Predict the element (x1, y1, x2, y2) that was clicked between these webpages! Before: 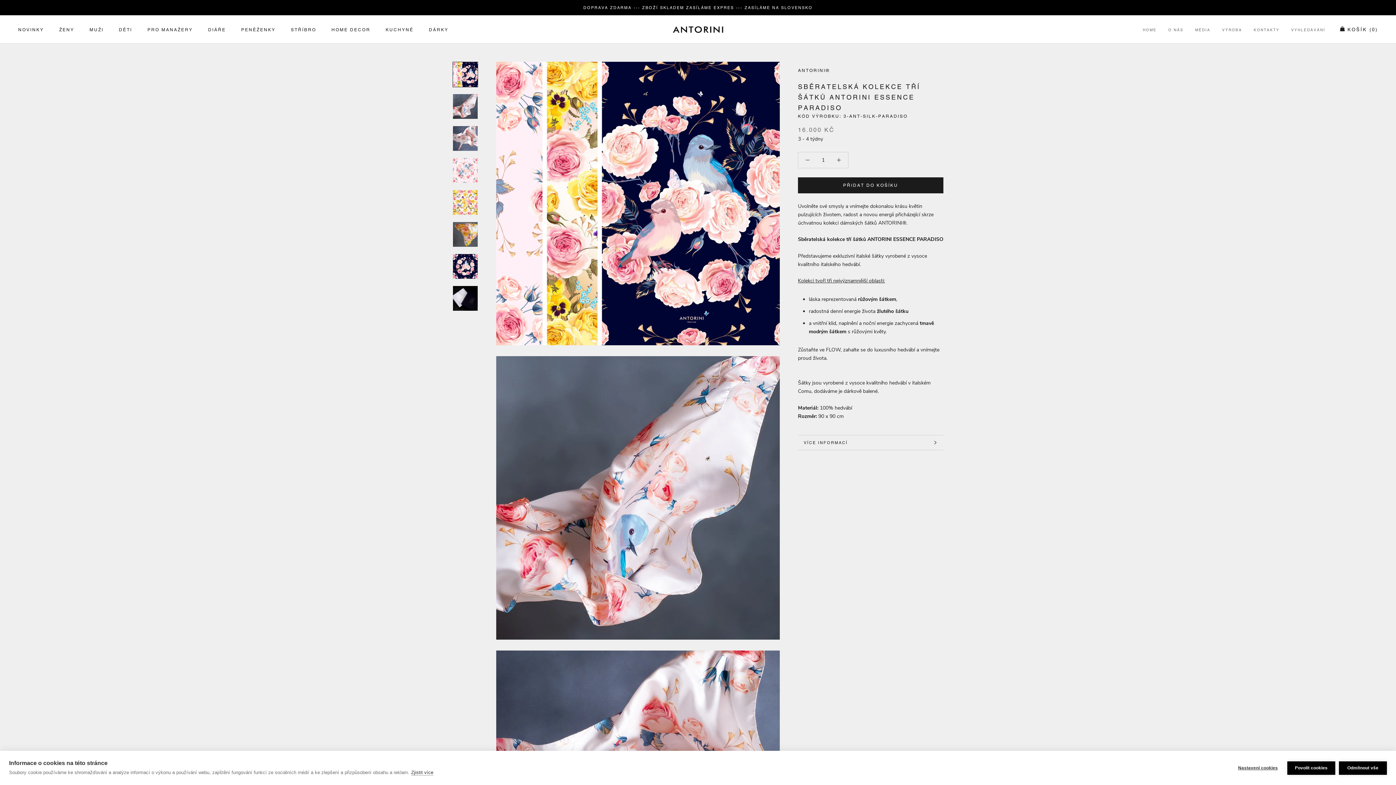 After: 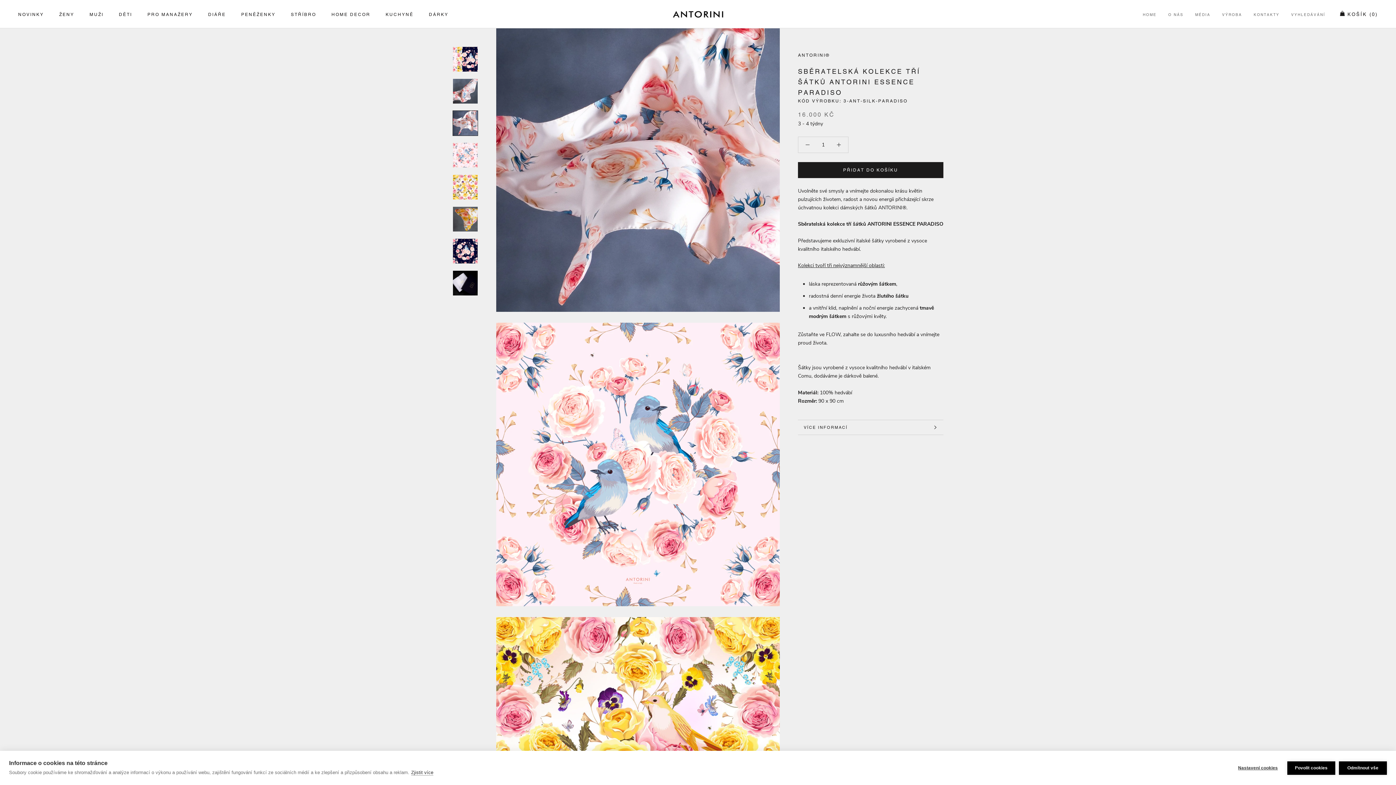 Action: bbox: (452, 125, 478, 151)